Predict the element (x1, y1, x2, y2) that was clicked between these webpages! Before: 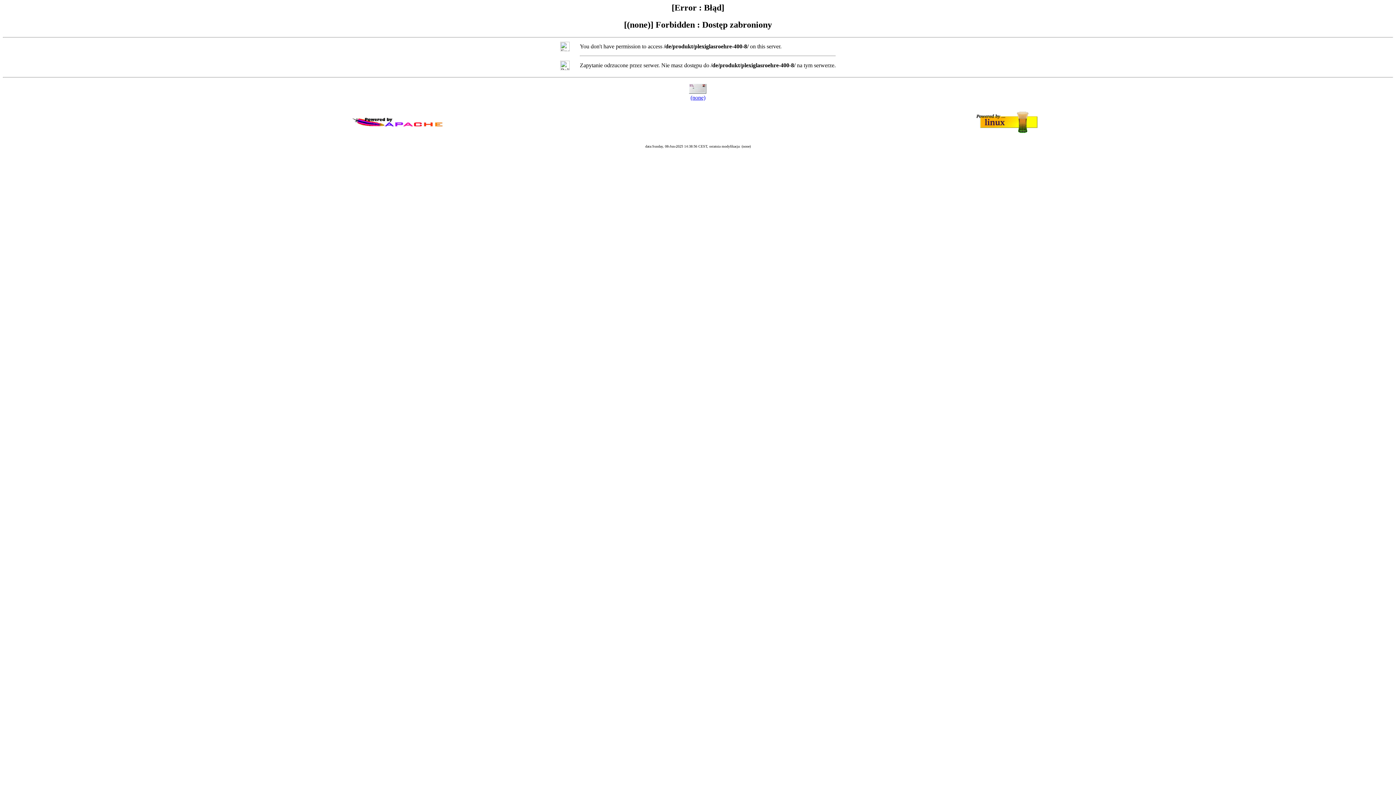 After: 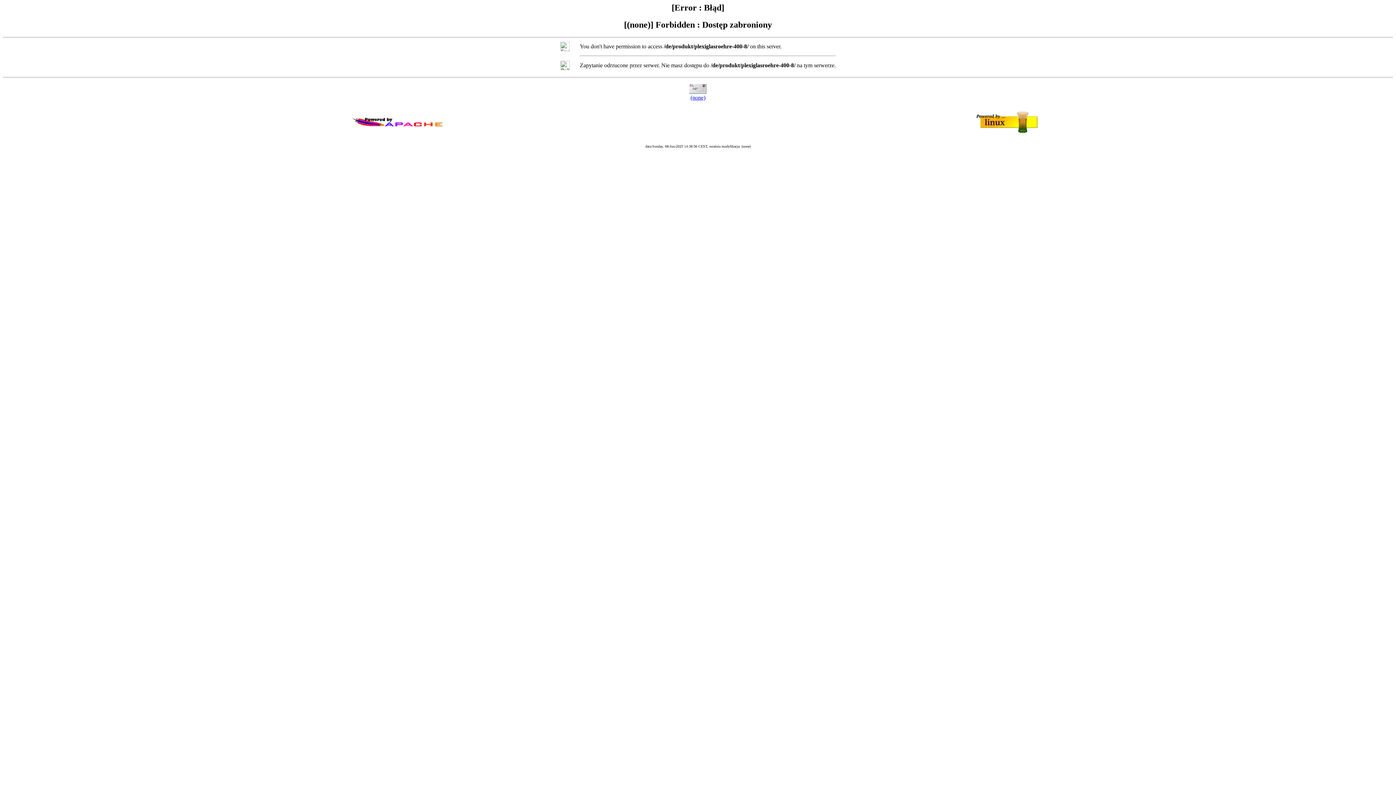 Action: label: (none) bbox: (690, 94, 705, 100)